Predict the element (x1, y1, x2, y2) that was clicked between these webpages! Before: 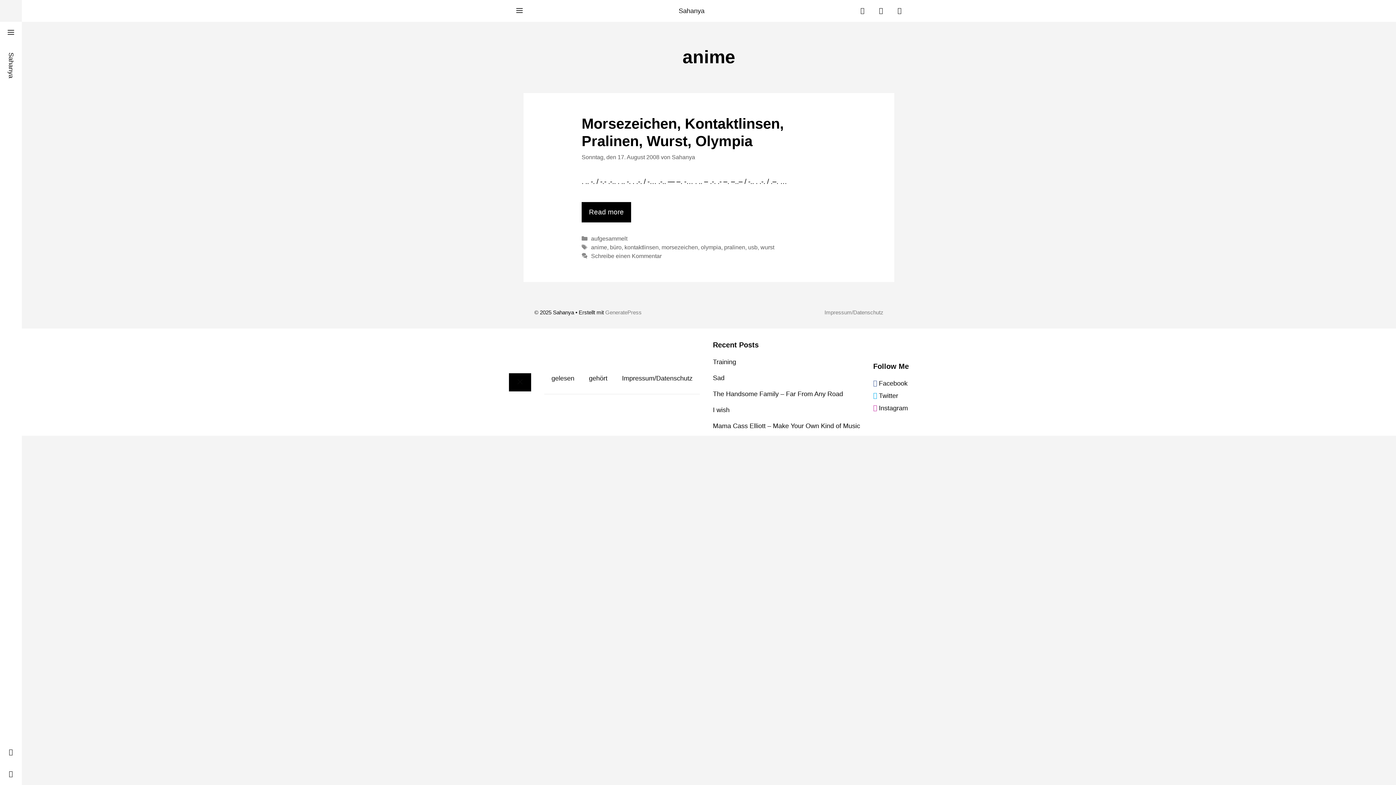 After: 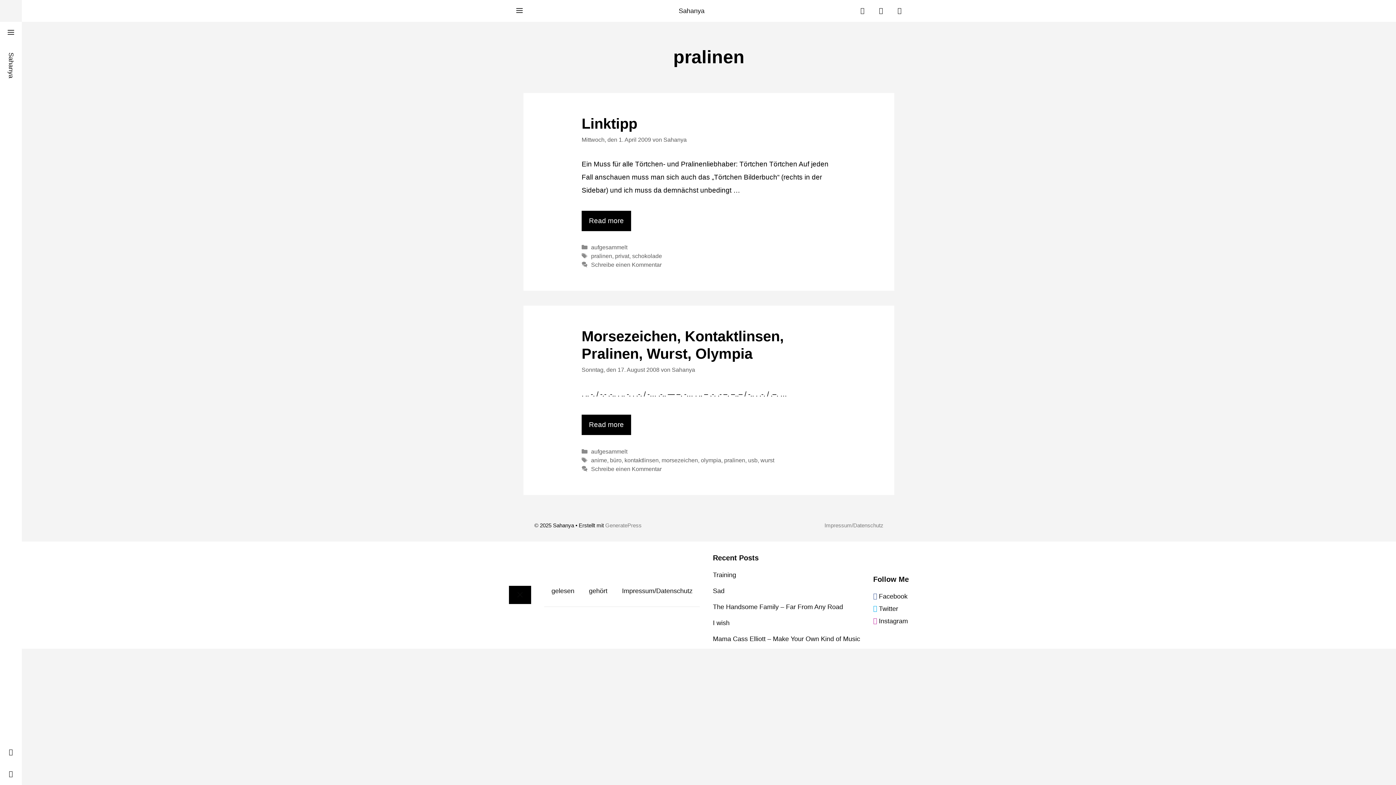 Action: label: pralinen bbox: (724, 244, 745, 250)